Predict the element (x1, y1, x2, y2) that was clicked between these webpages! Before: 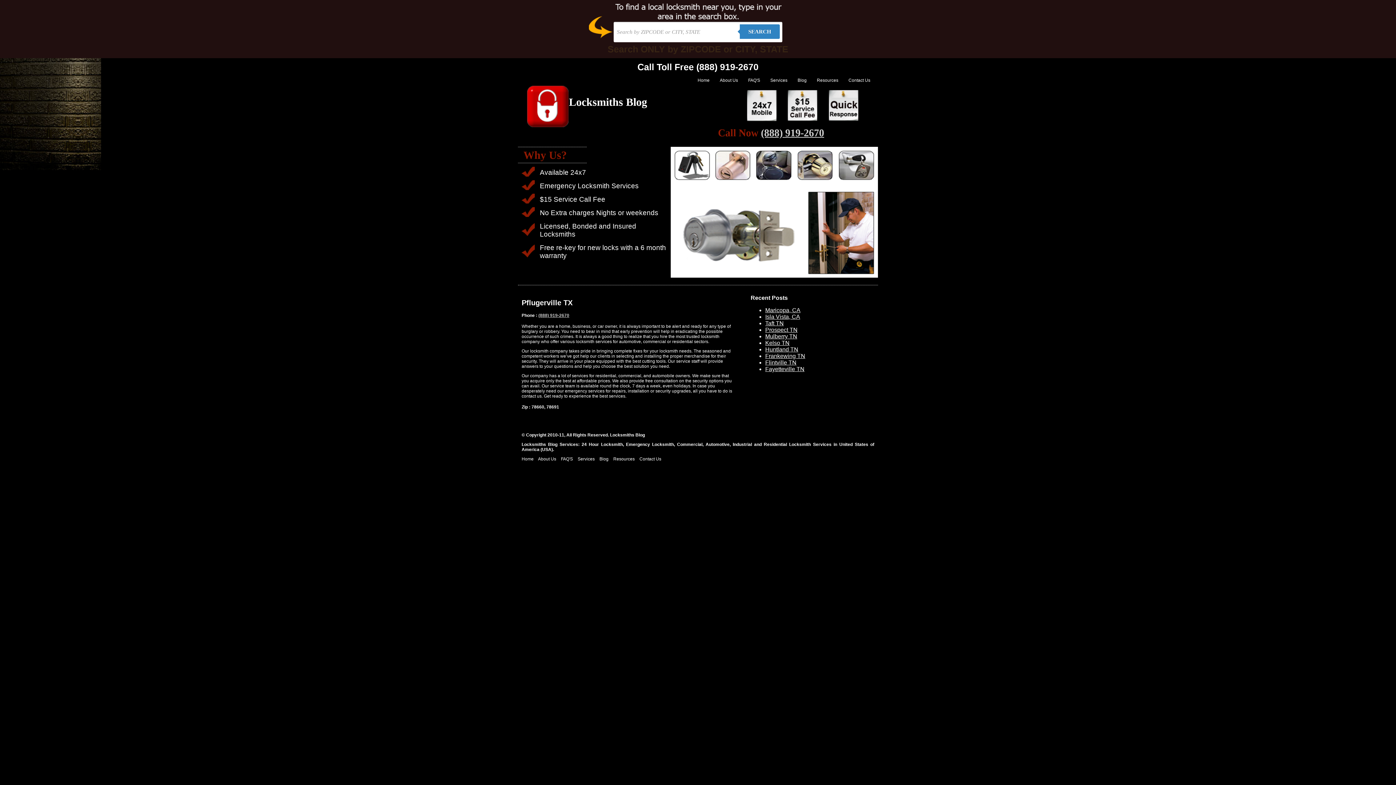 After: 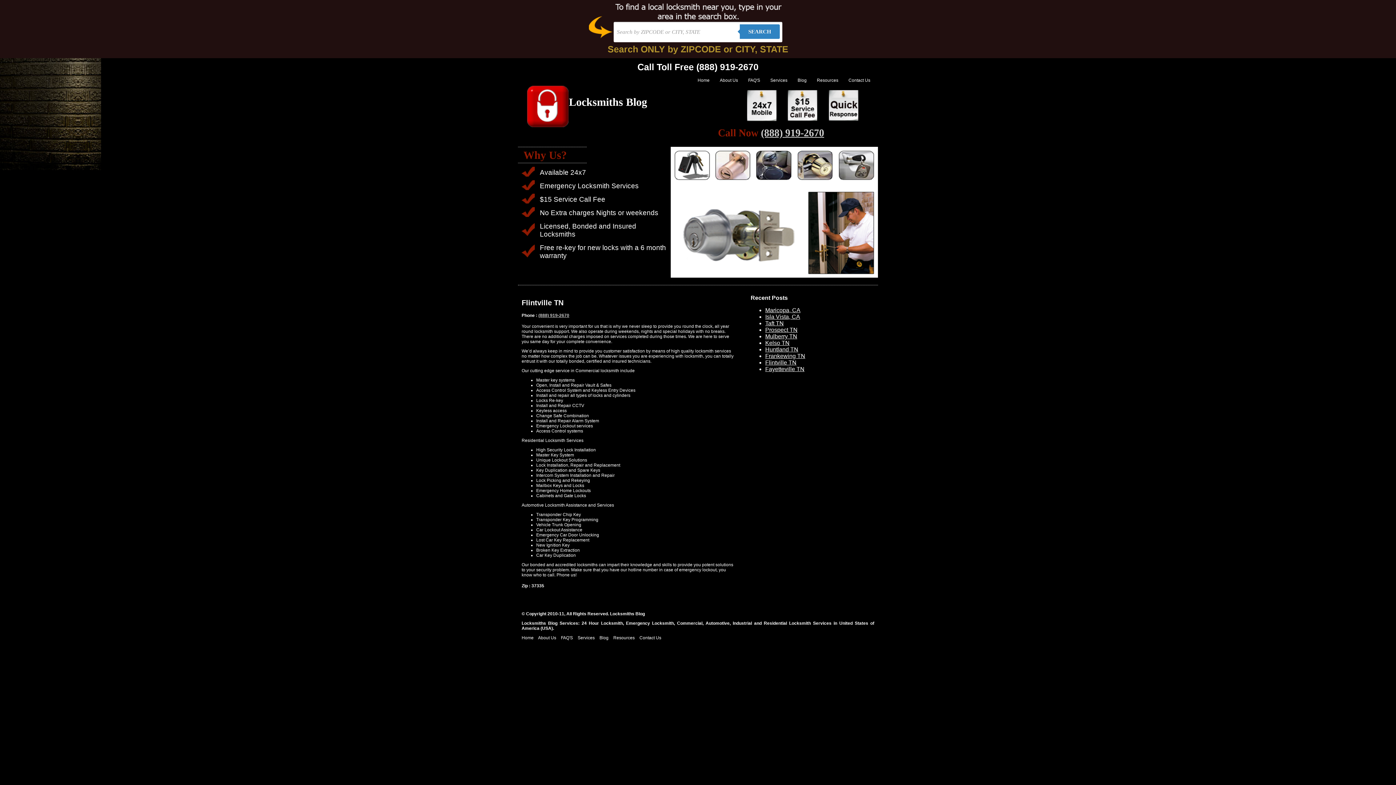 Action: label: Flintville TN bbox: (765, 359, 796, 365)